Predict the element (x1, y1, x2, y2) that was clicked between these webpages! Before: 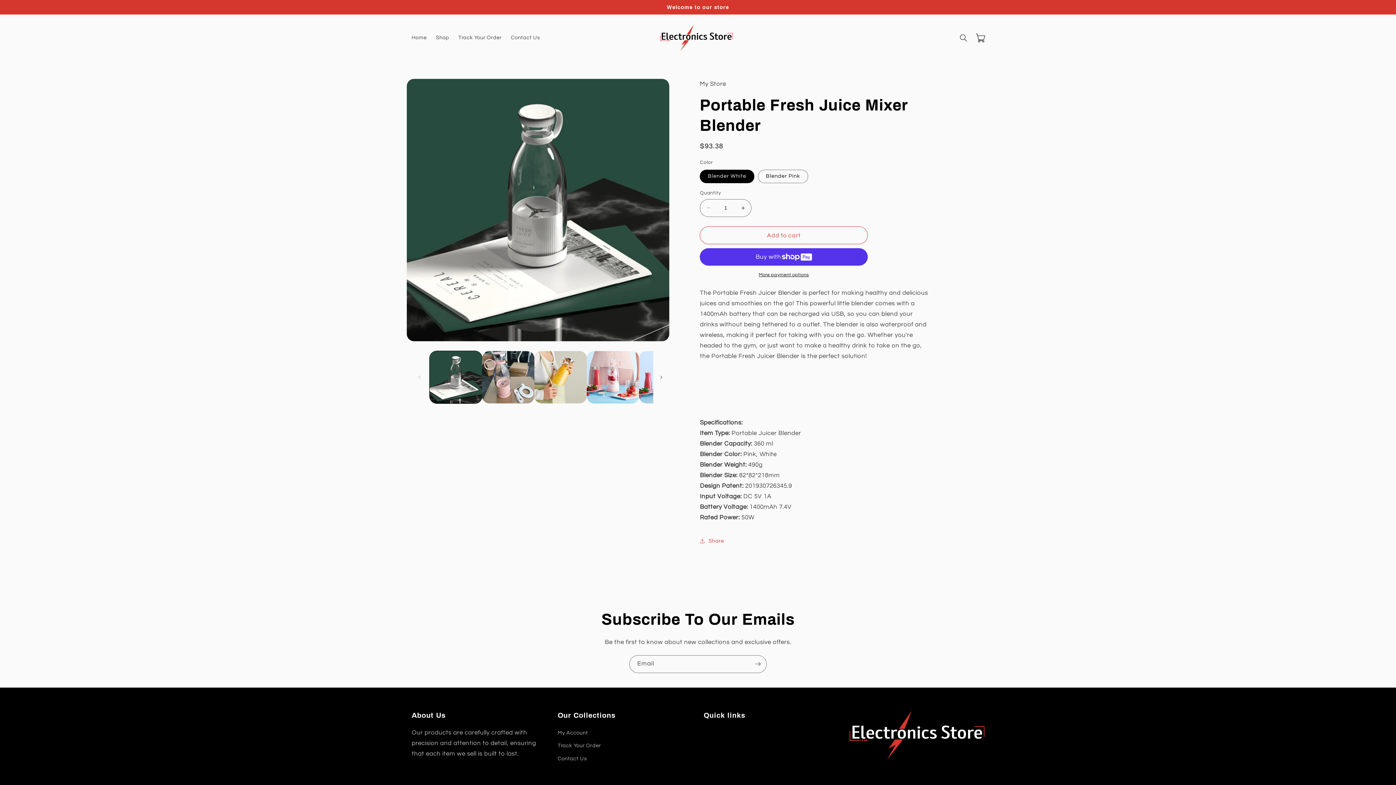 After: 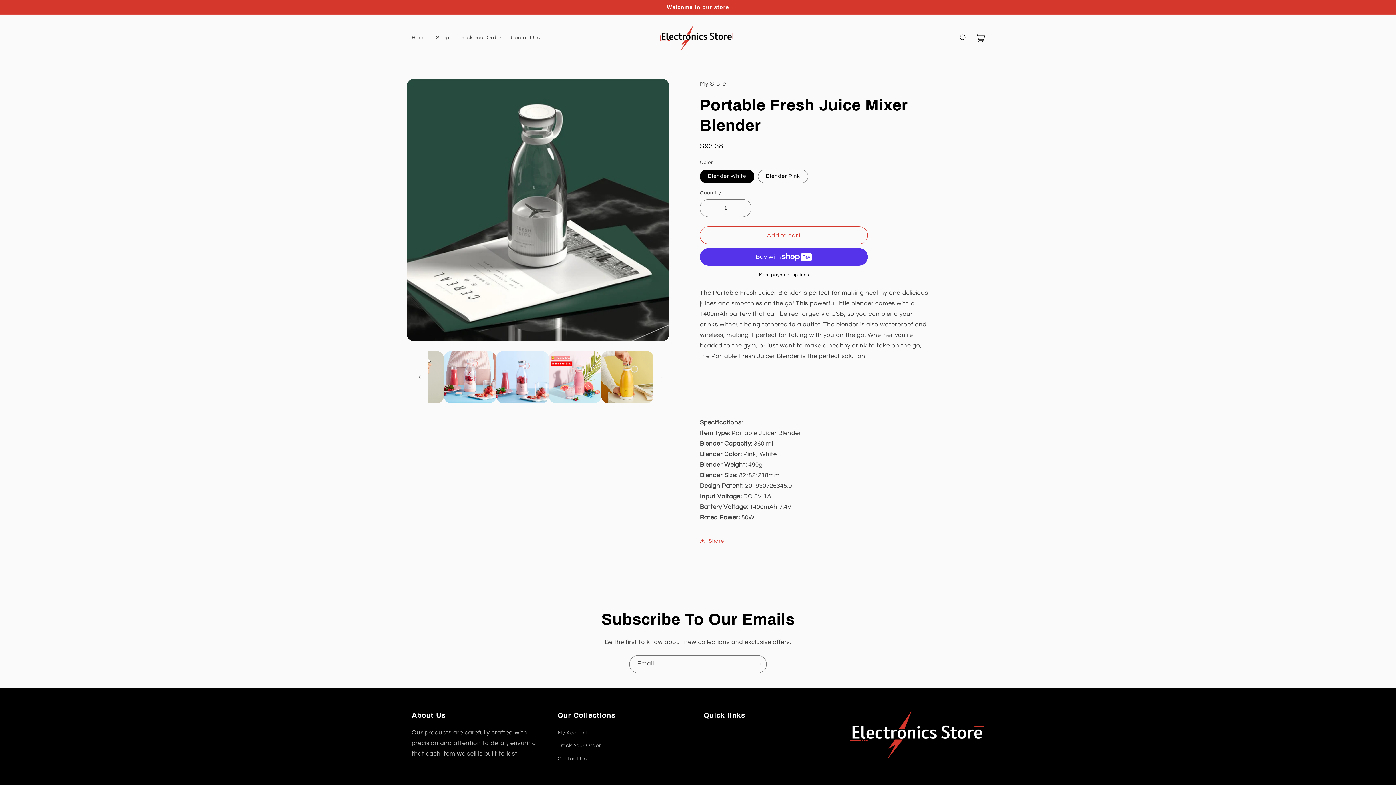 Action: label: Slide right bbox: (653, 369, 669, 385)